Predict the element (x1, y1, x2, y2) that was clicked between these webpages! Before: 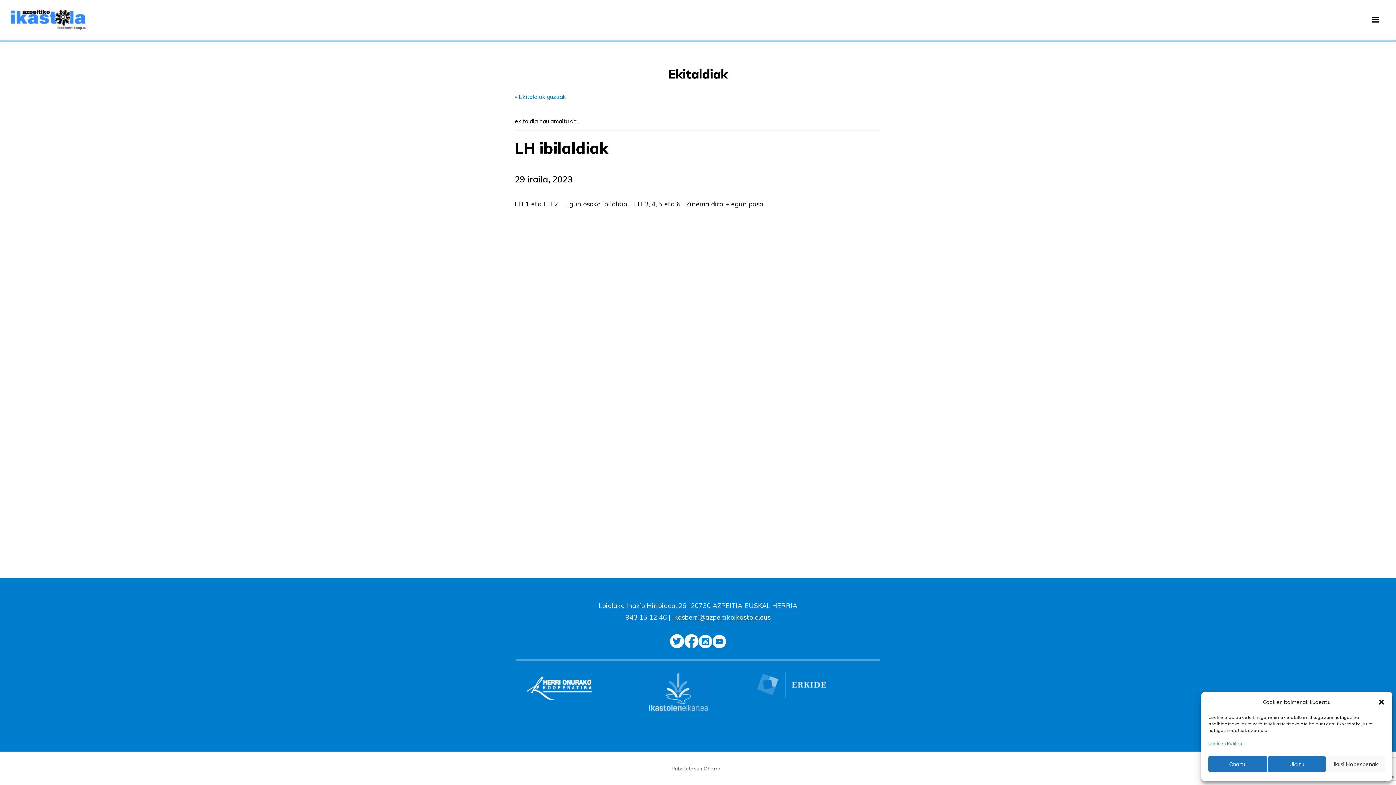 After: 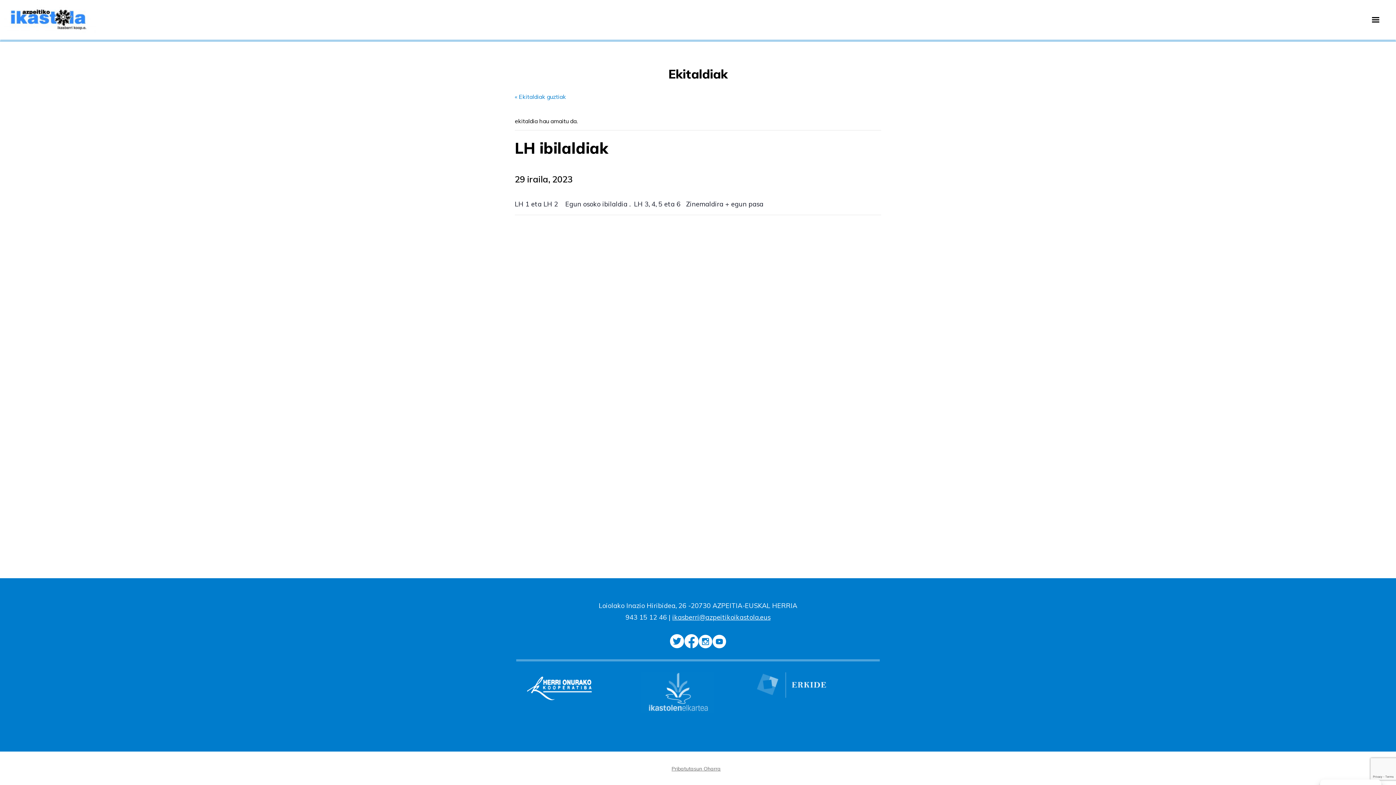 Action: bbox: (1208, 756, 1267, 772) label: Onartu